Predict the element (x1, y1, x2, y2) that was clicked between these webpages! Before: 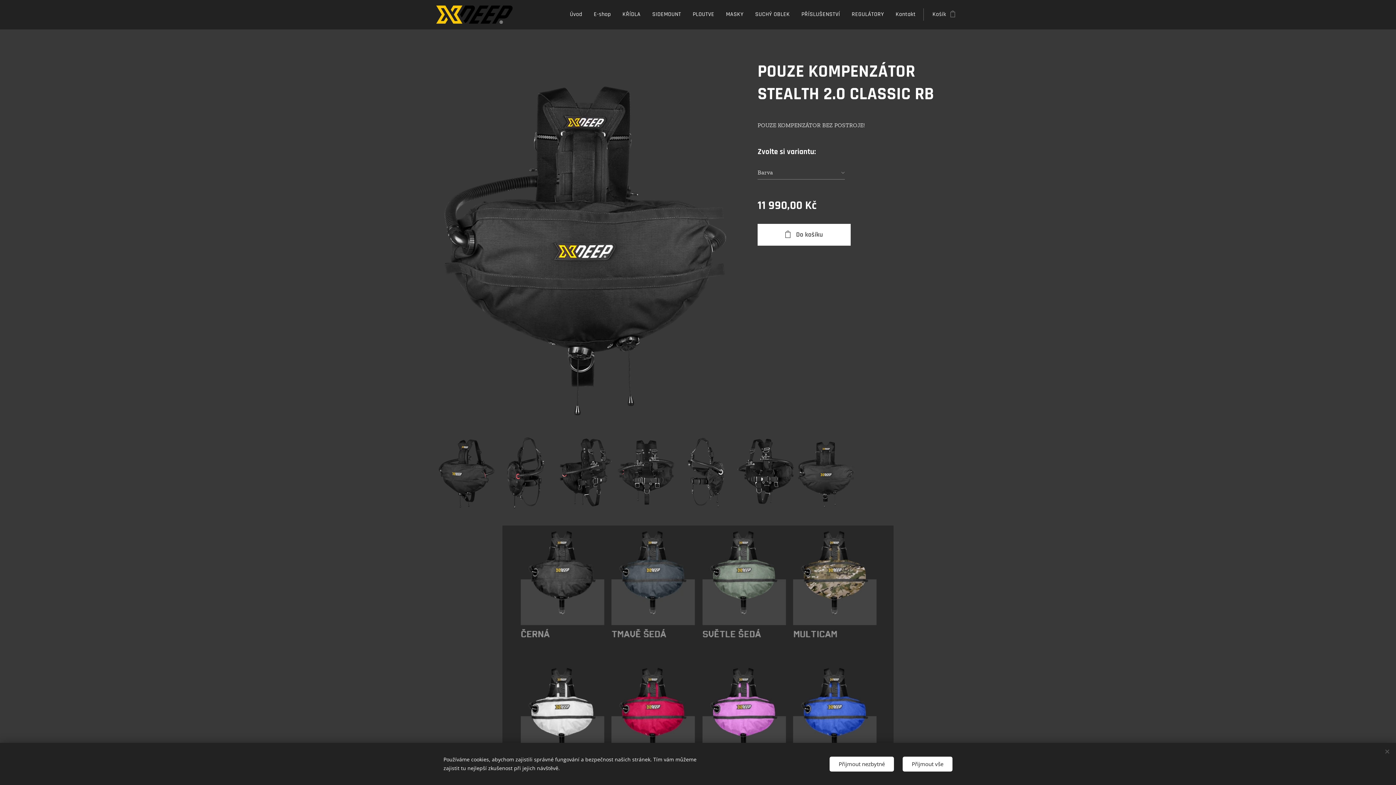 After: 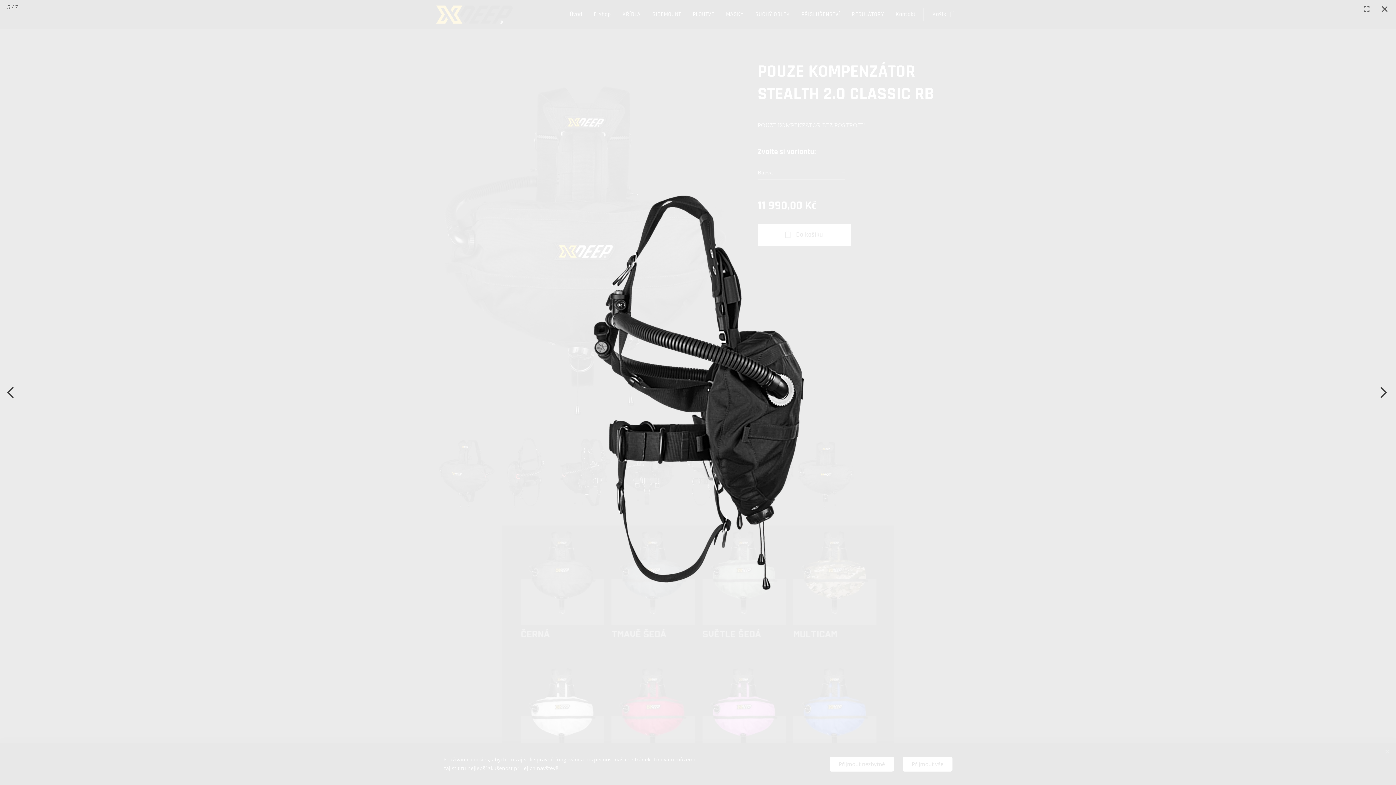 Action: bbox: (676, 436, 736, 511)